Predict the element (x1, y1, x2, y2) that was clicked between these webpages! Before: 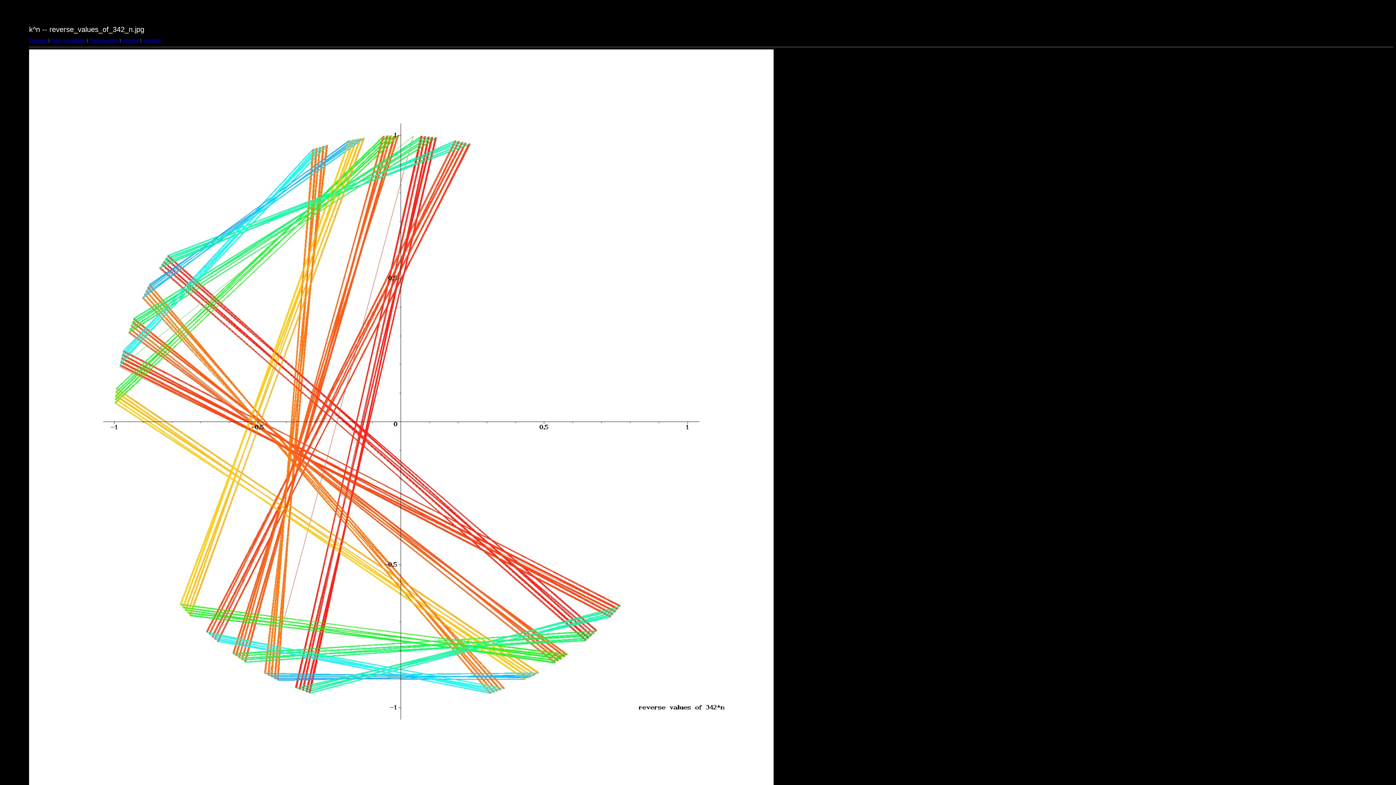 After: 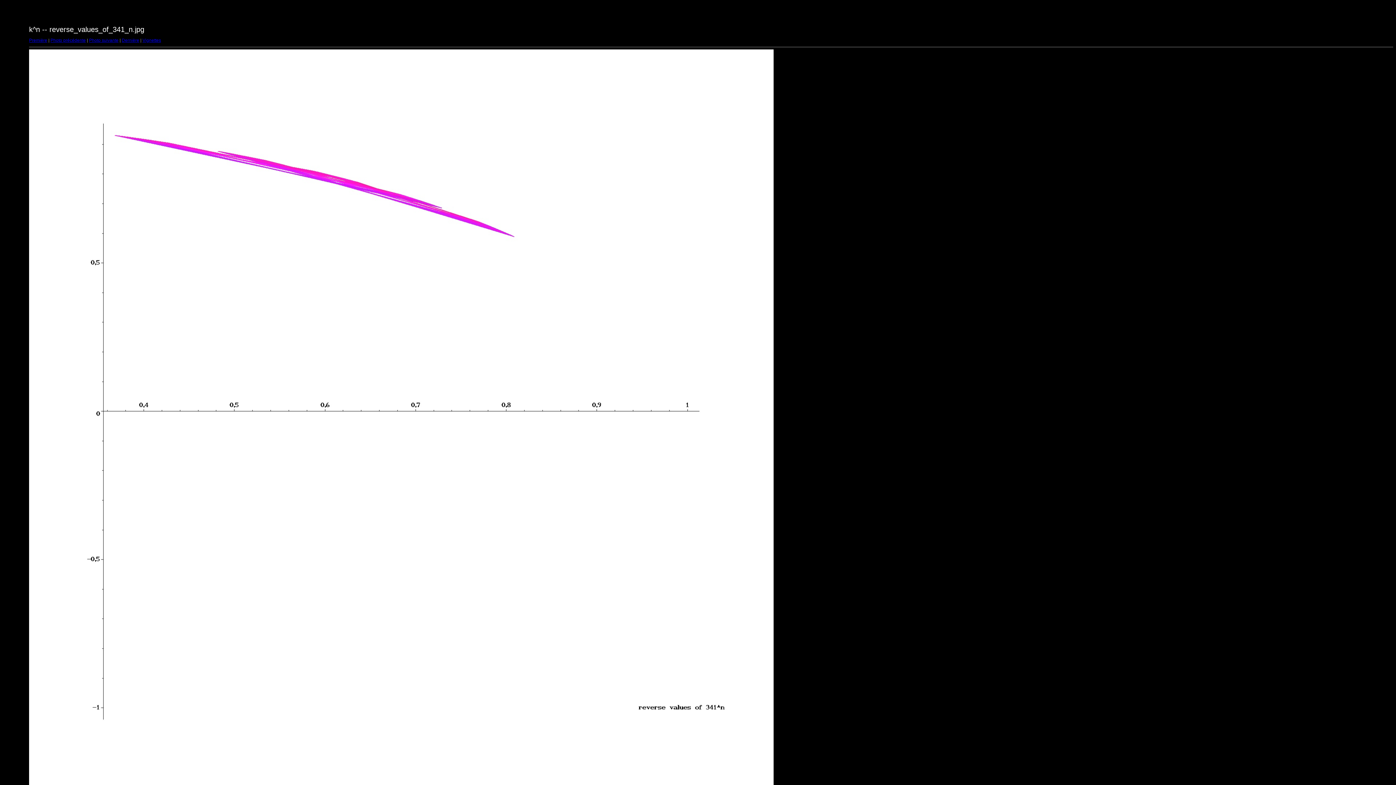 Action: bbox: (50, 37, 85, 42) label: Photo précédente